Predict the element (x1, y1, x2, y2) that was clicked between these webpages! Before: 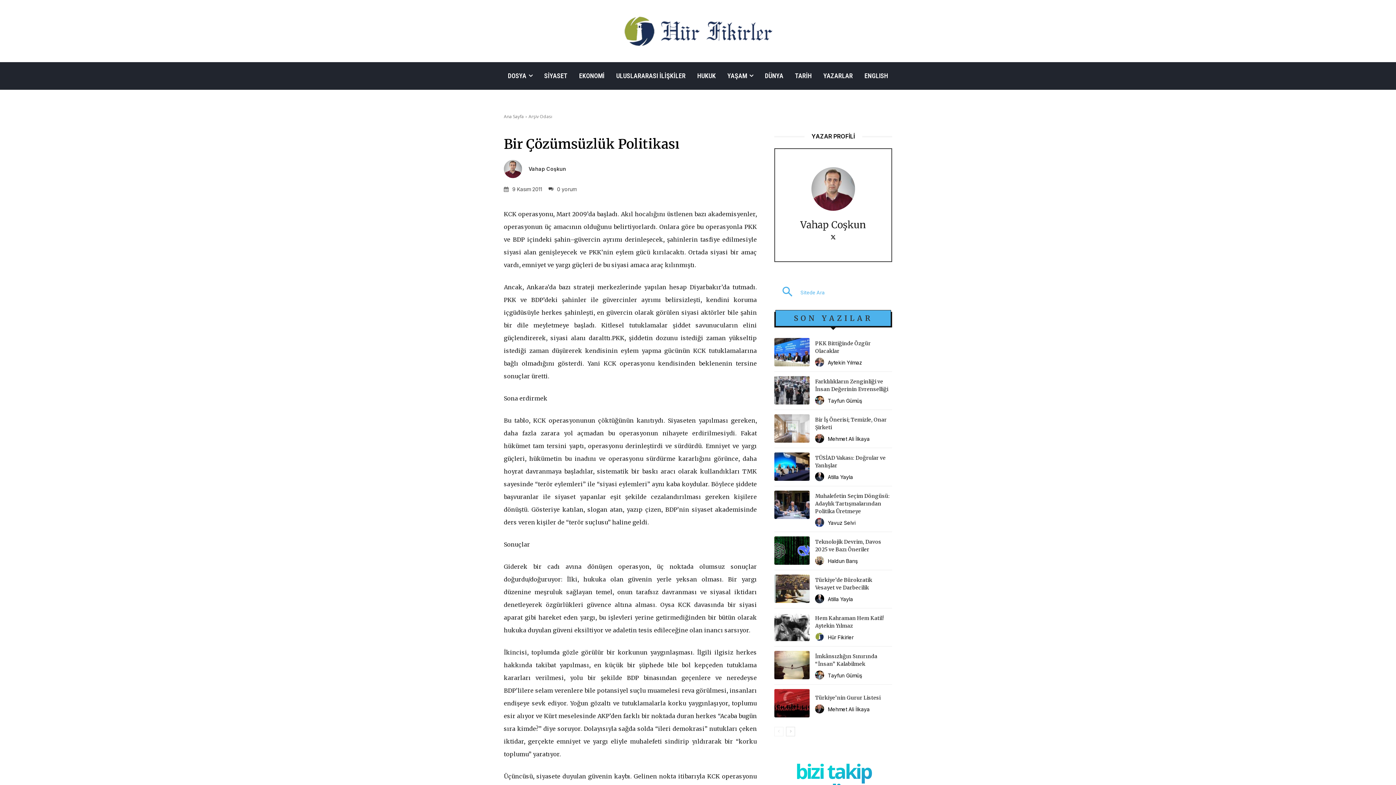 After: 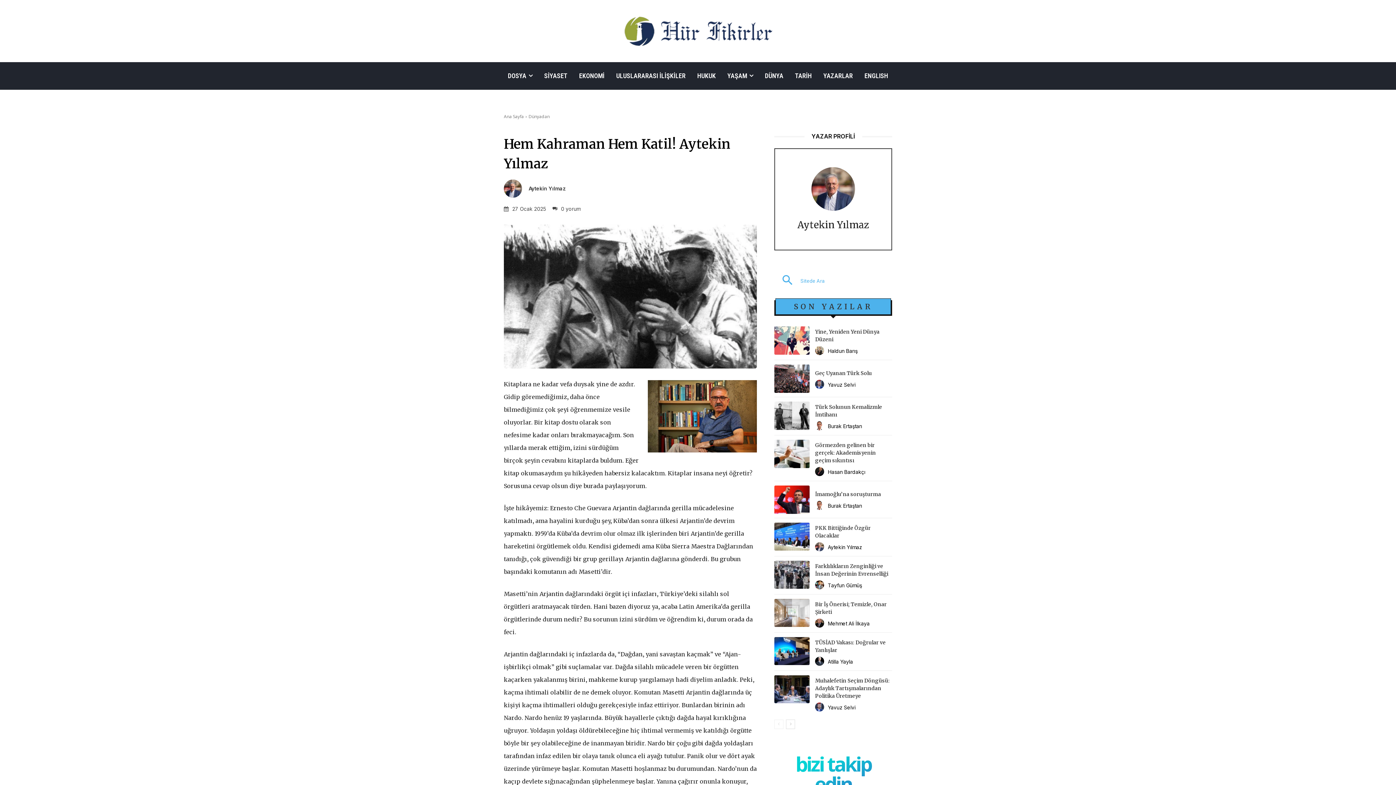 Action: bbox: (774, 613, 809, 641)